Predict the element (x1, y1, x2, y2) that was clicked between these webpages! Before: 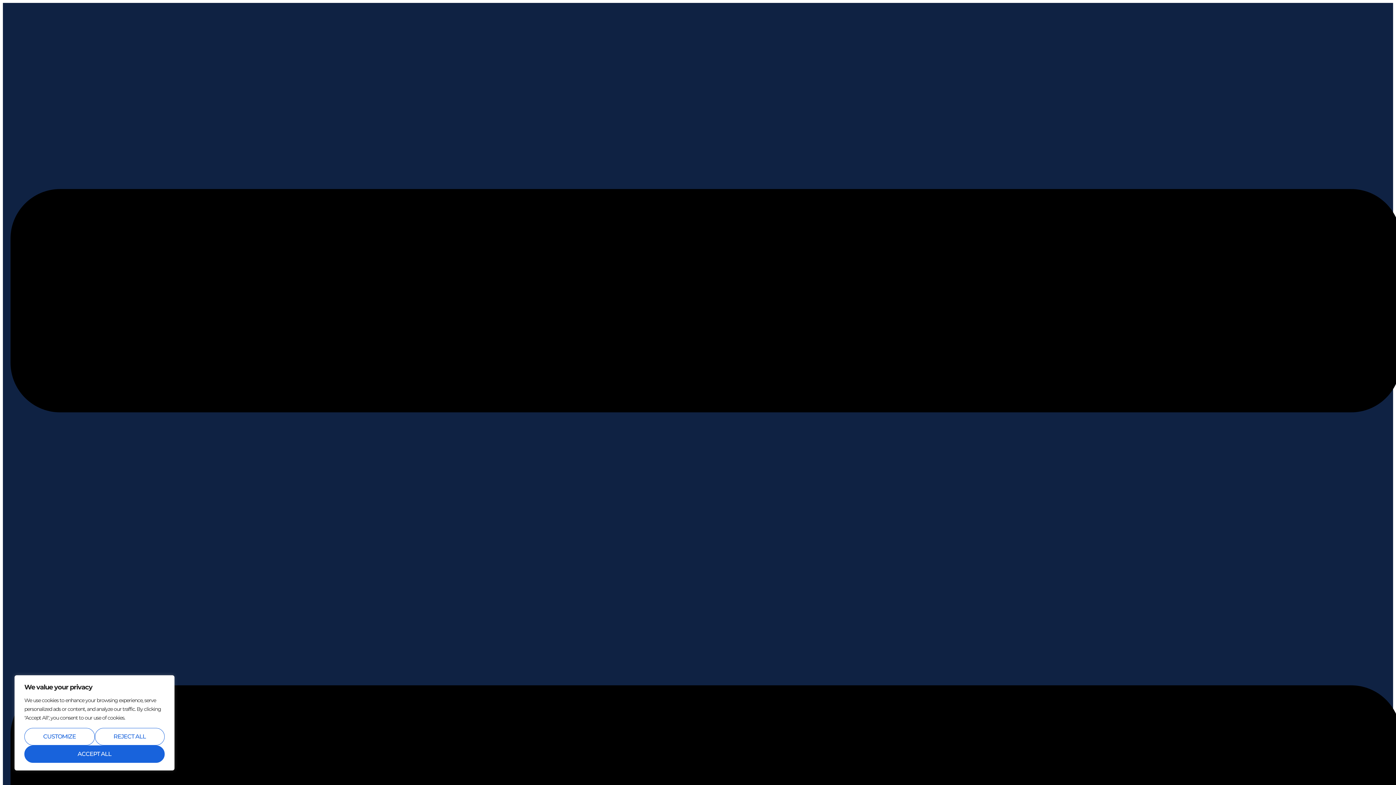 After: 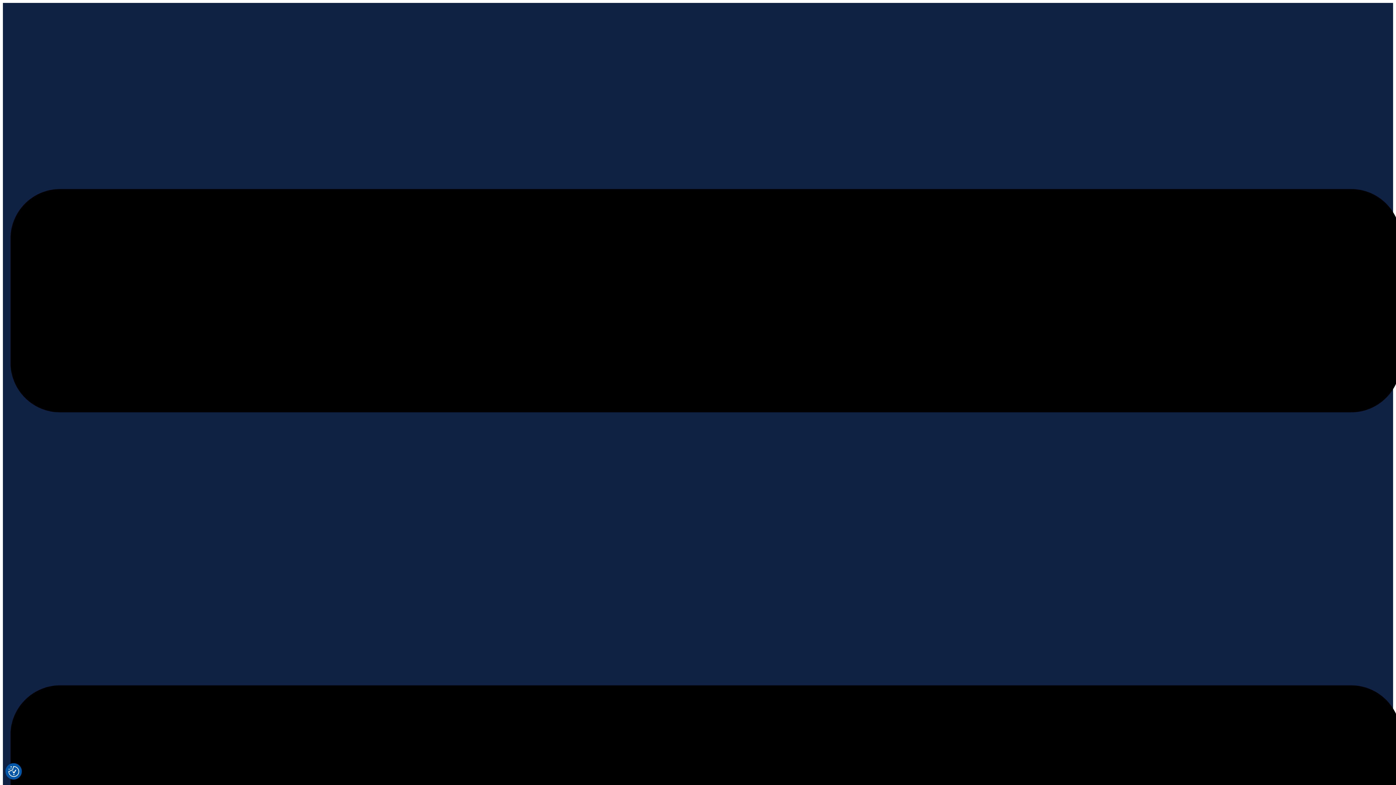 Action: label: Reject All bbox: (94, 728, 164, 745)